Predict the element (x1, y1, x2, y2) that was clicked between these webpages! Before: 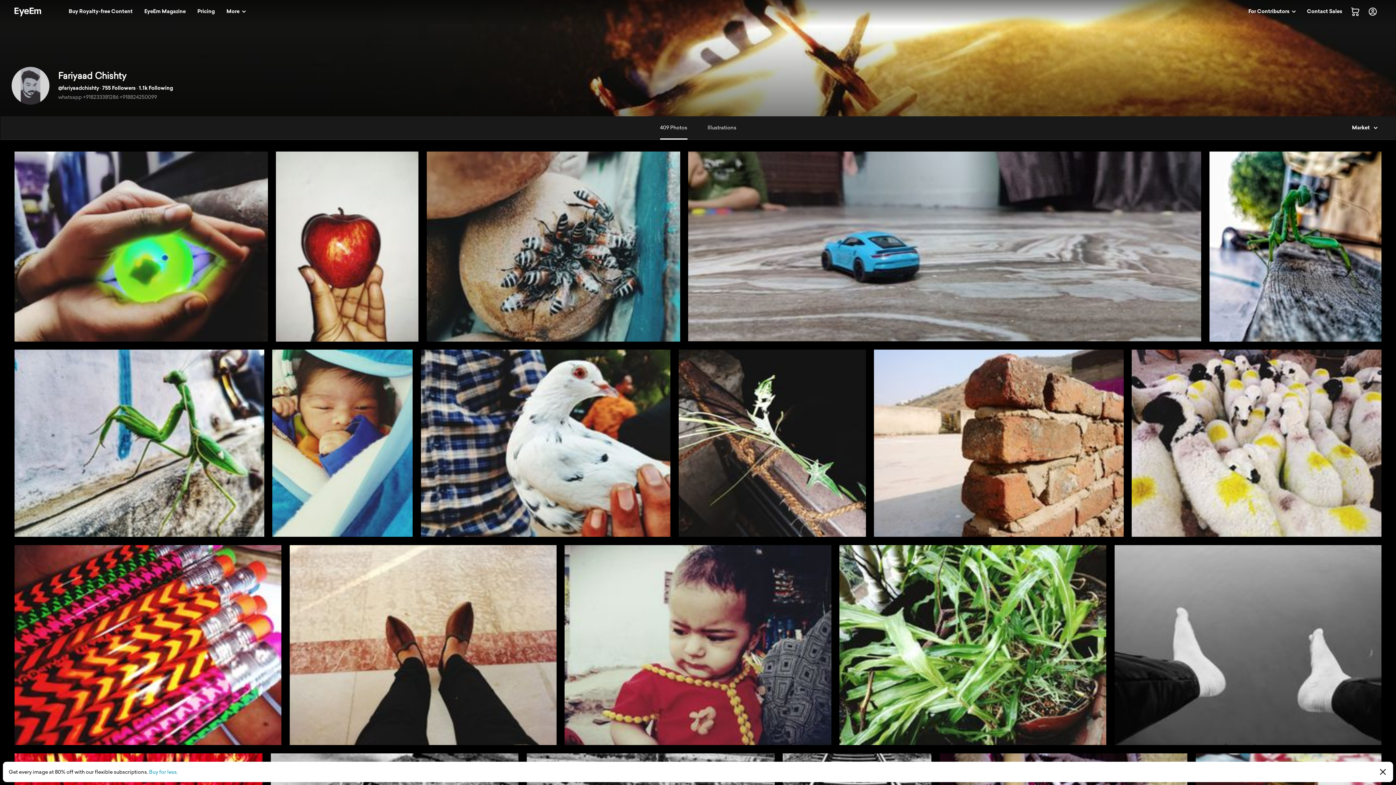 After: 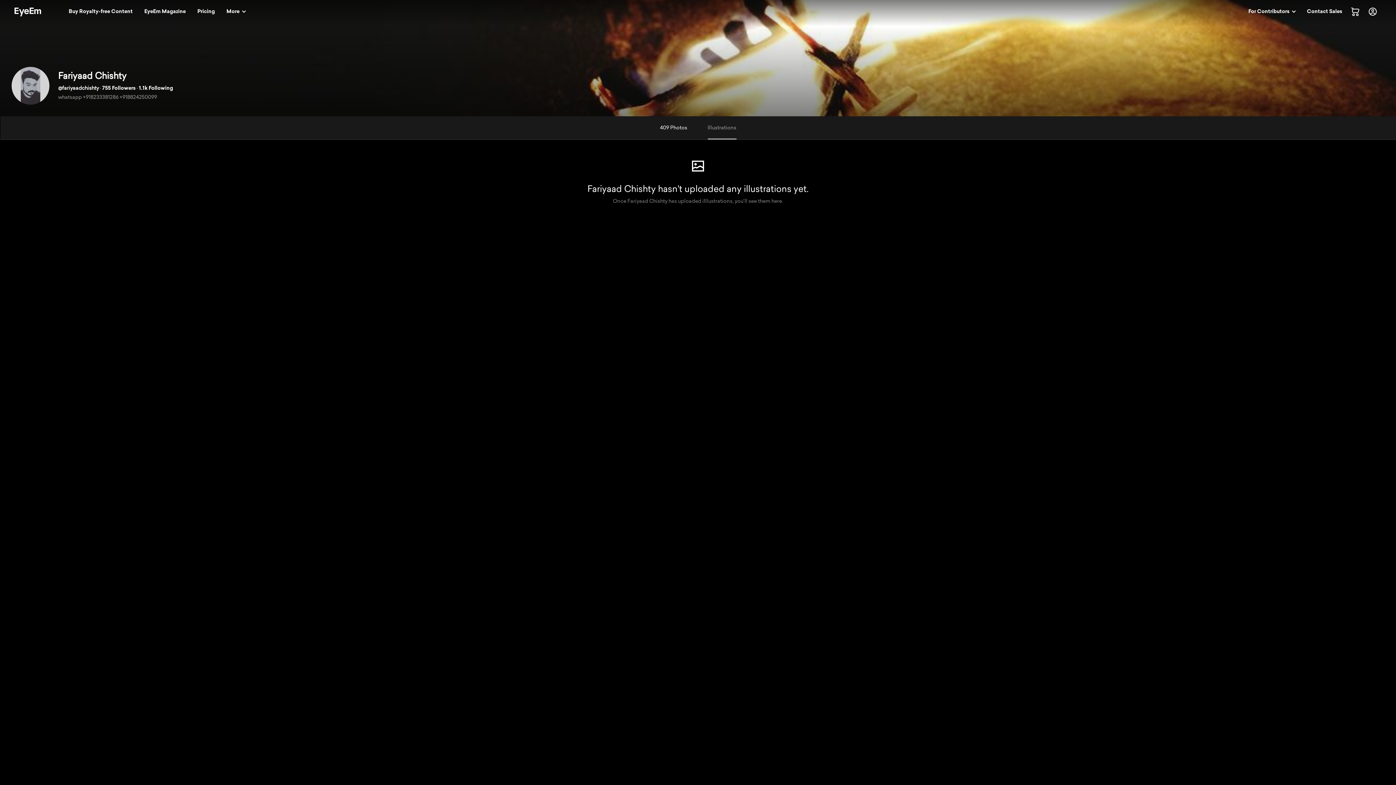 Action: bbox: (707, 116, 736, 139) label: Illustrations